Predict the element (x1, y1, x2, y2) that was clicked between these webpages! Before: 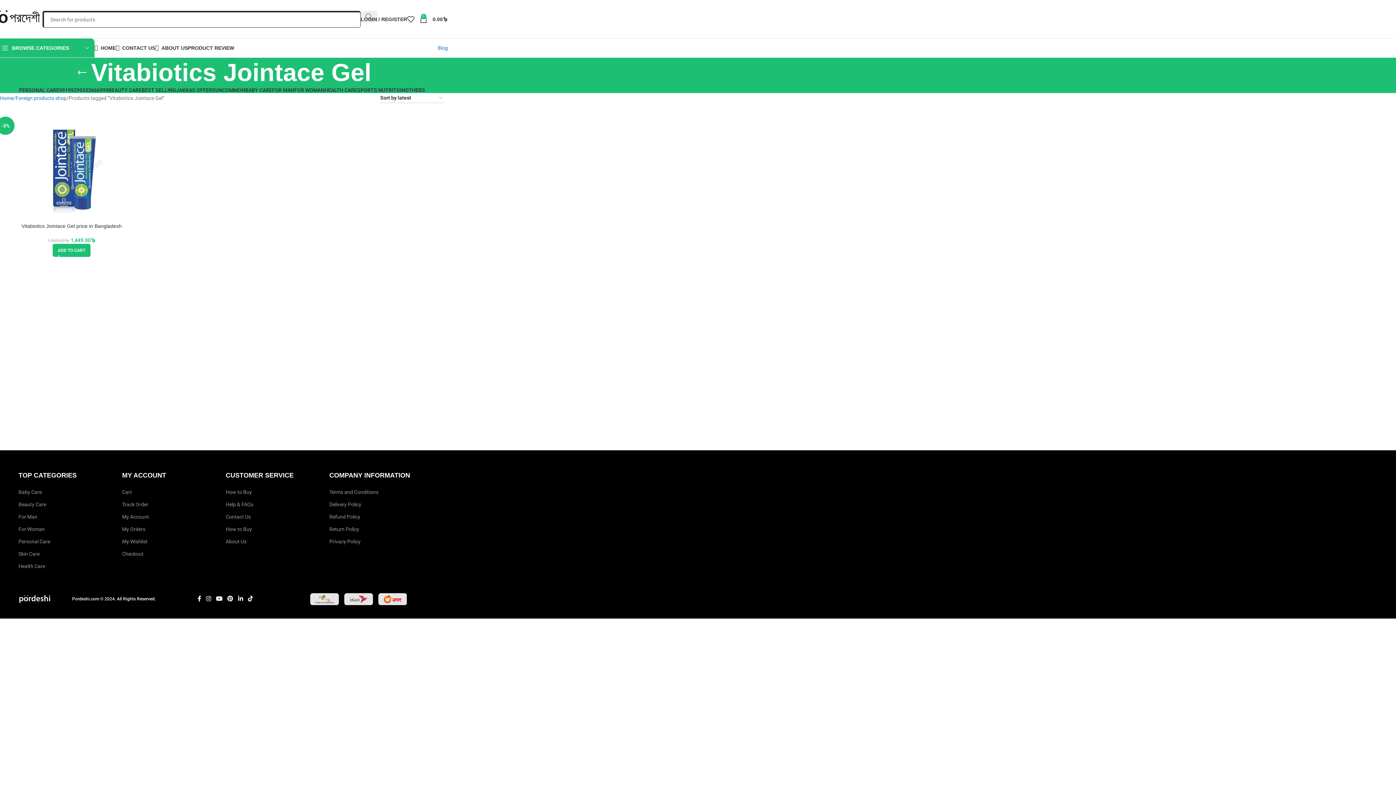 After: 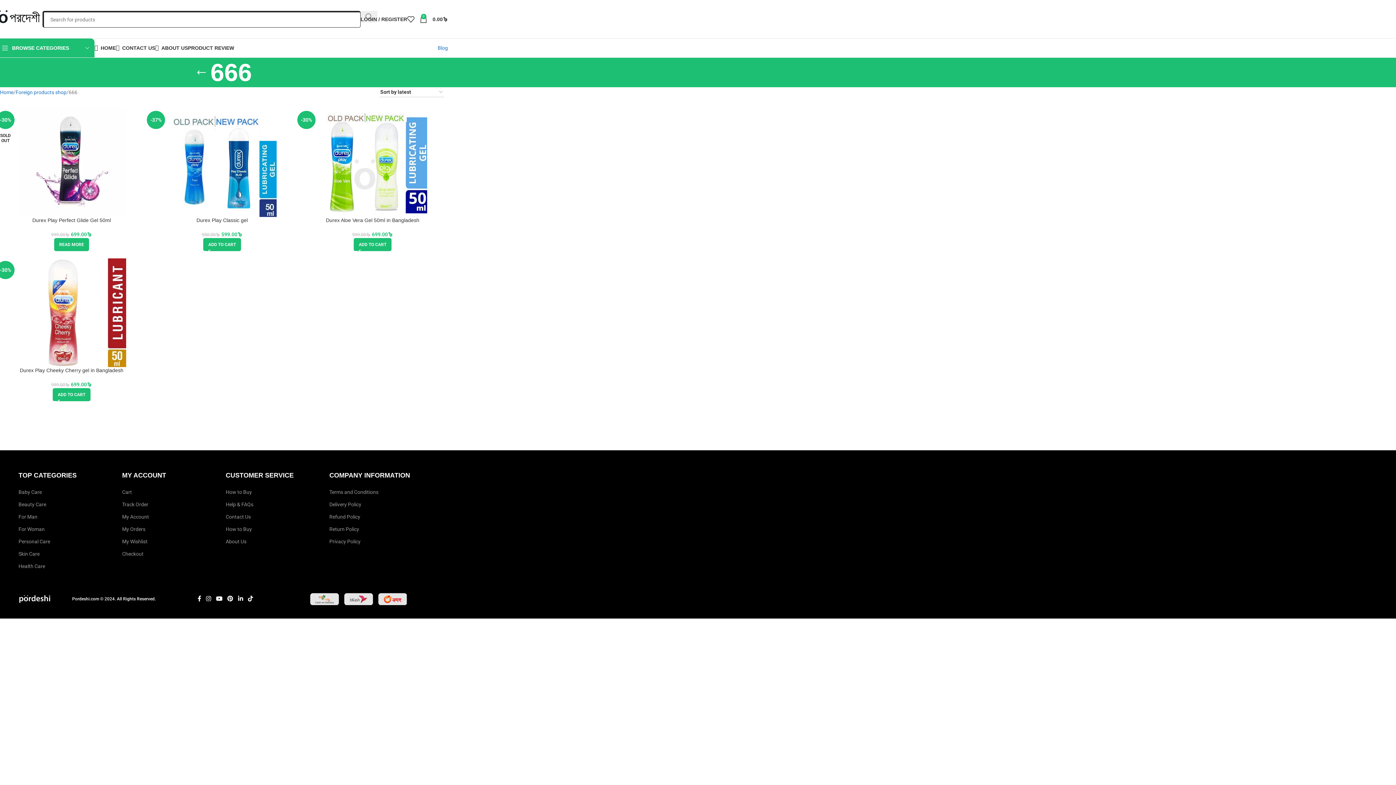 Action: bbox: (91, 87, 99, 93) label: 666